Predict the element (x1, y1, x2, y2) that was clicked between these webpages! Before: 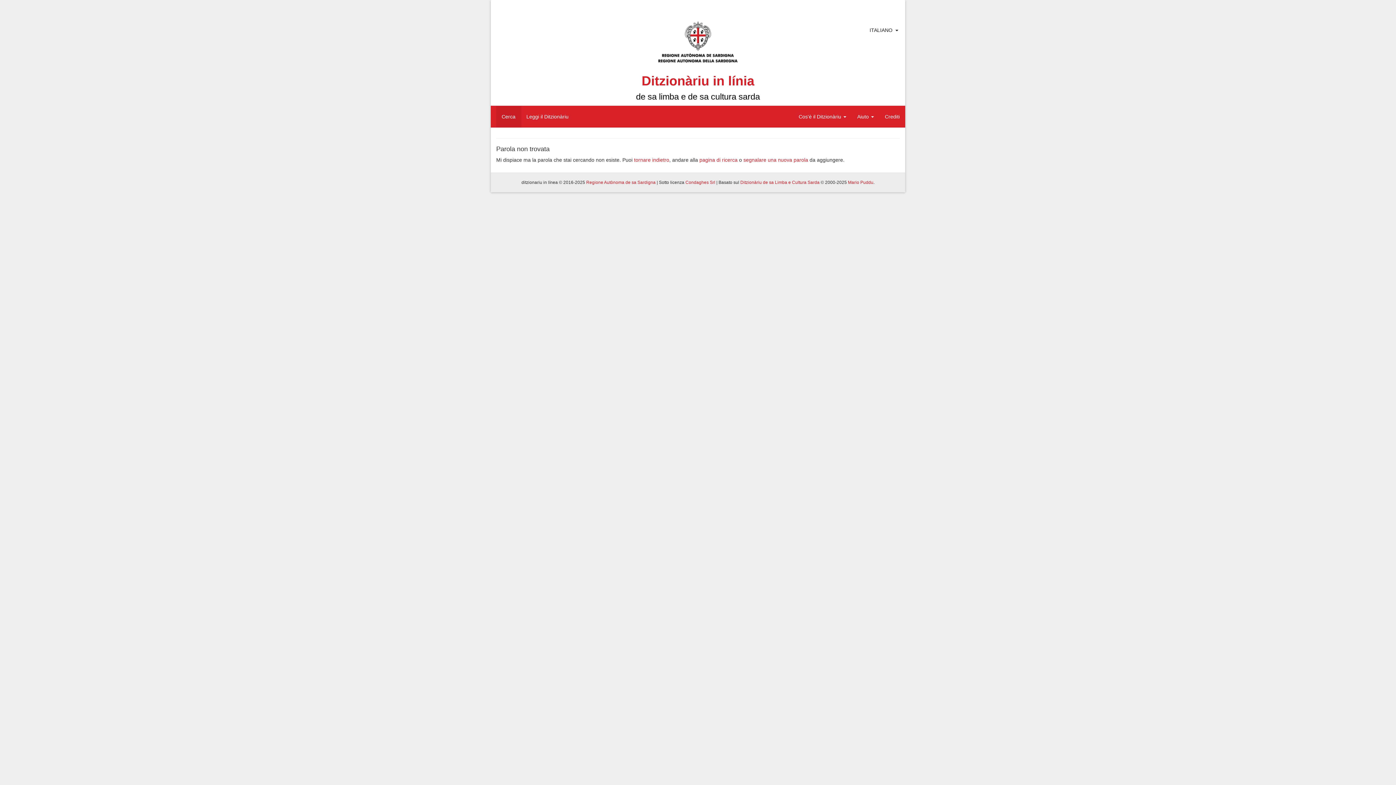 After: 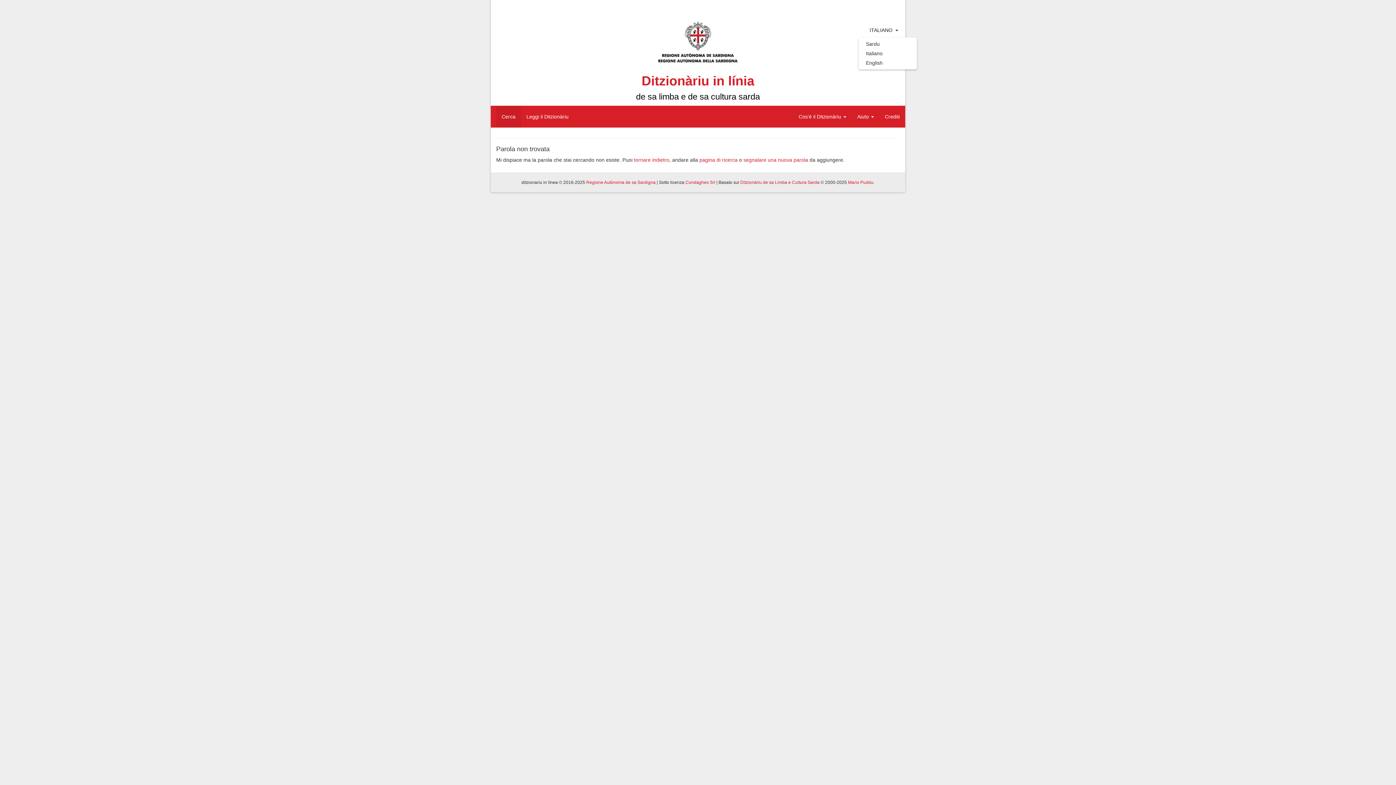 Action: bbox: (892, 23, 901, 36)